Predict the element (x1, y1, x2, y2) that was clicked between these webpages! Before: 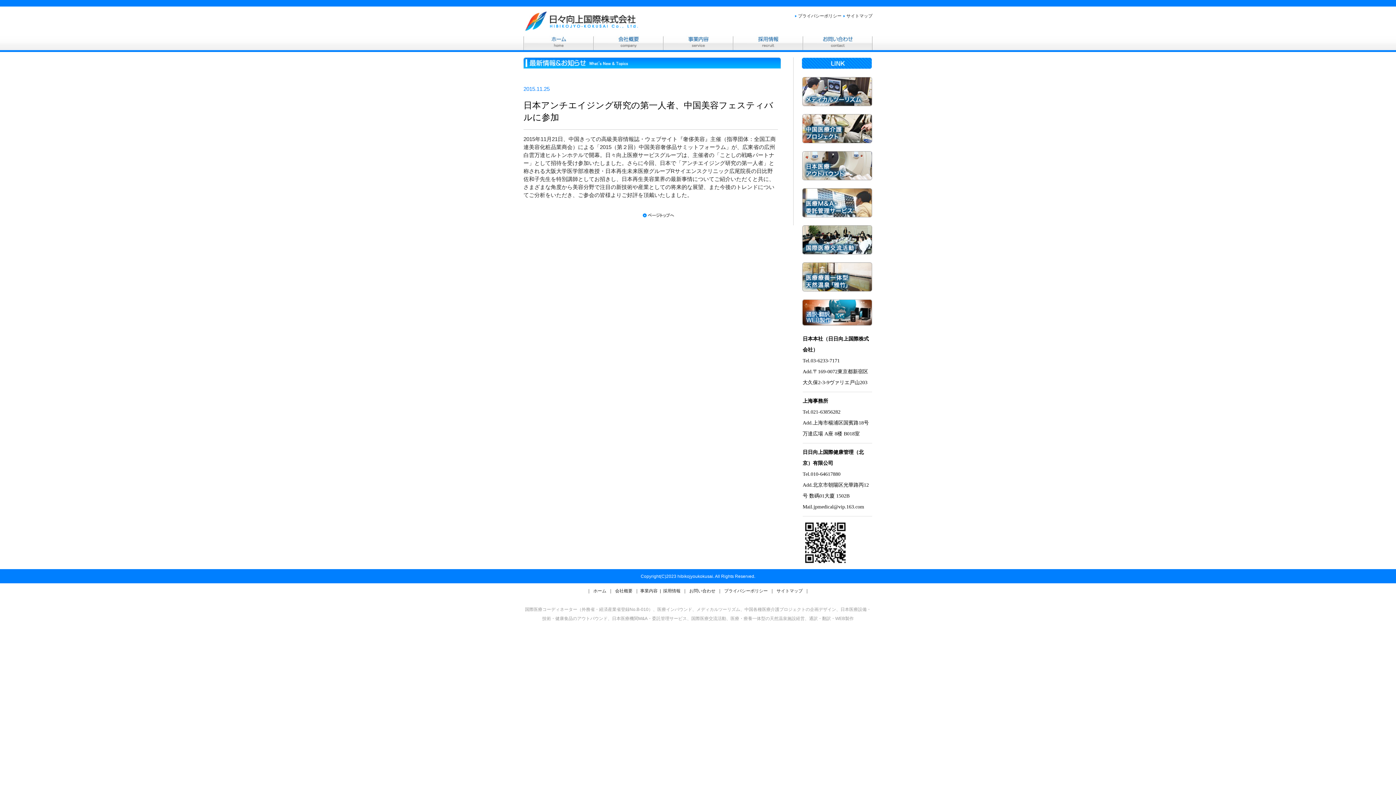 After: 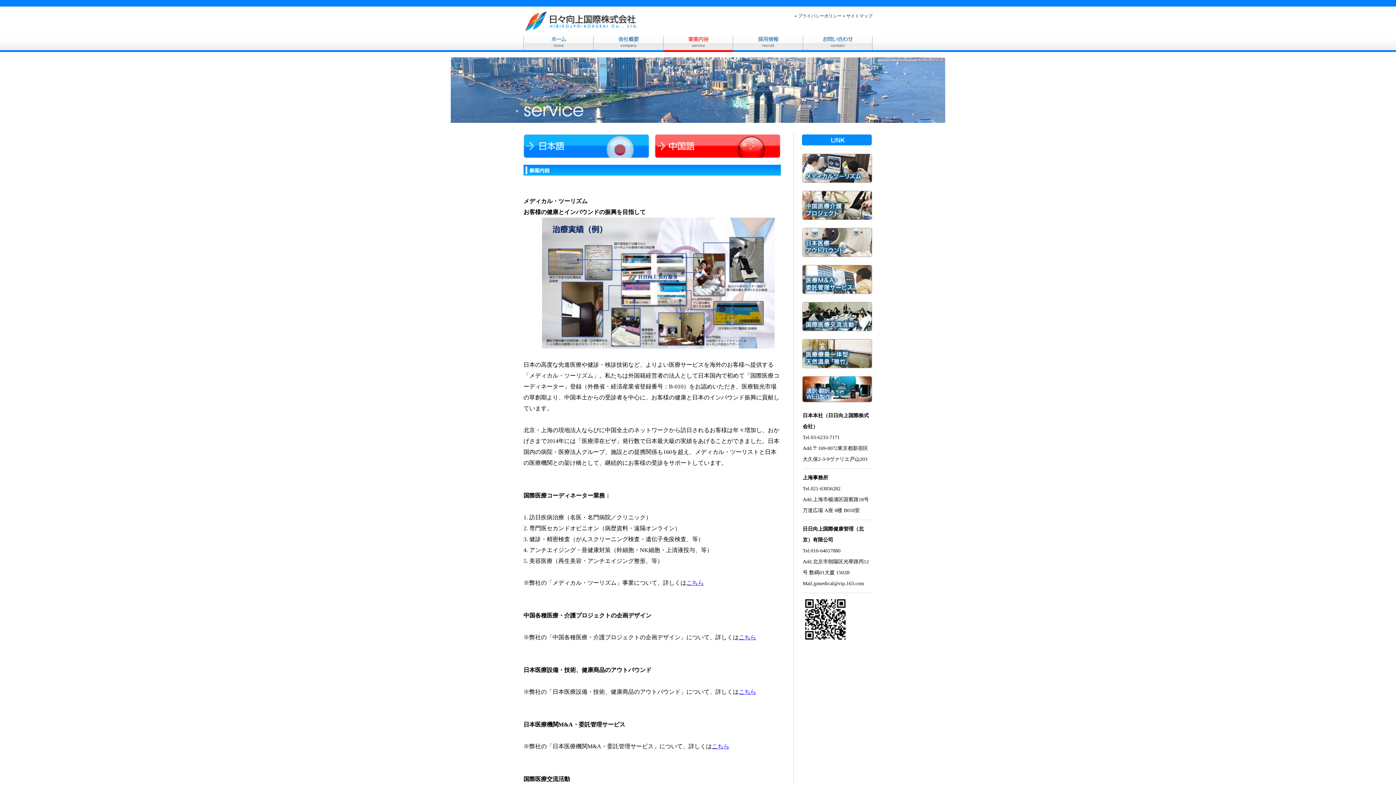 Action: label: 事業内容  bbox: (640, 588, 658, 593)